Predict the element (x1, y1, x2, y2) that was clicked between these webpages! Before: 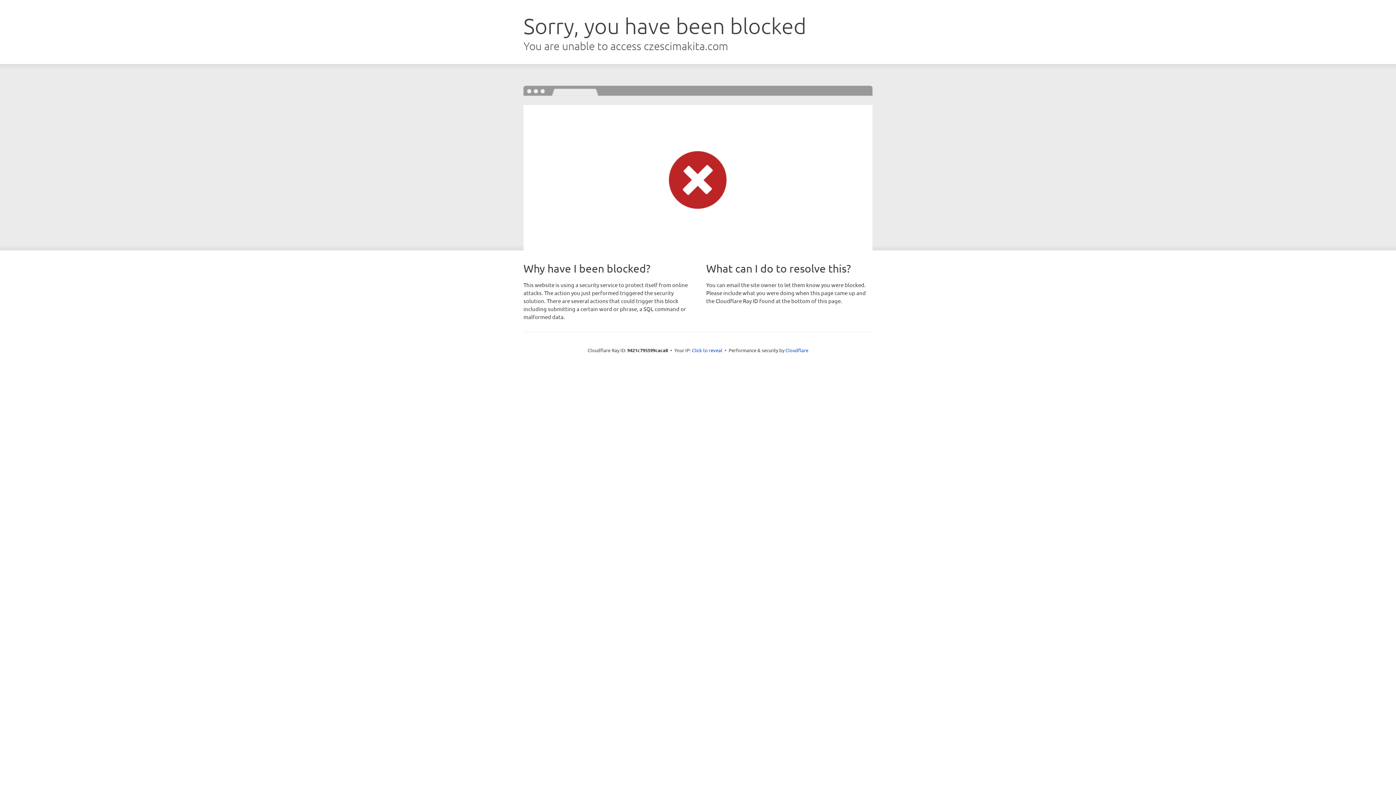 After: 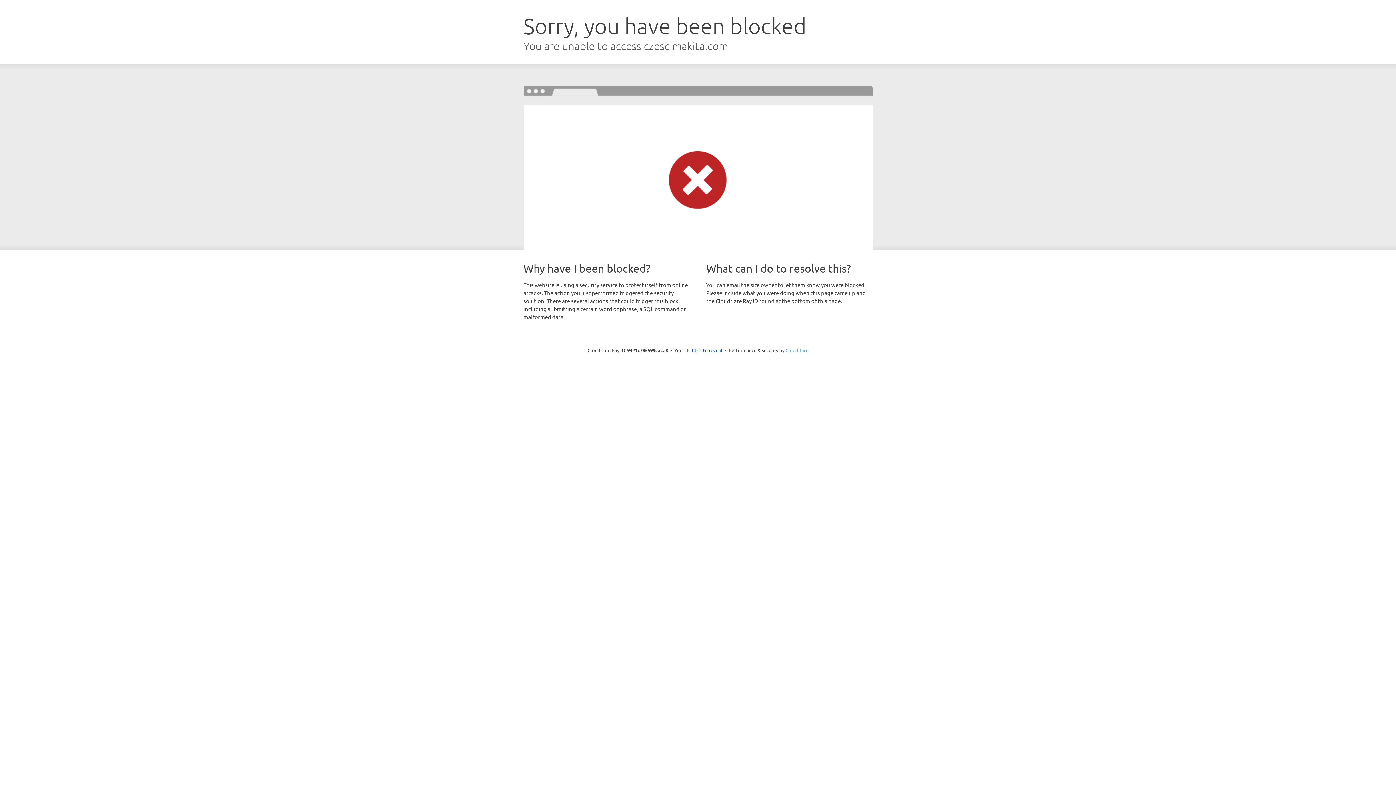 Action: label: Cloudflare bbox: (785, 347, 808, 353)